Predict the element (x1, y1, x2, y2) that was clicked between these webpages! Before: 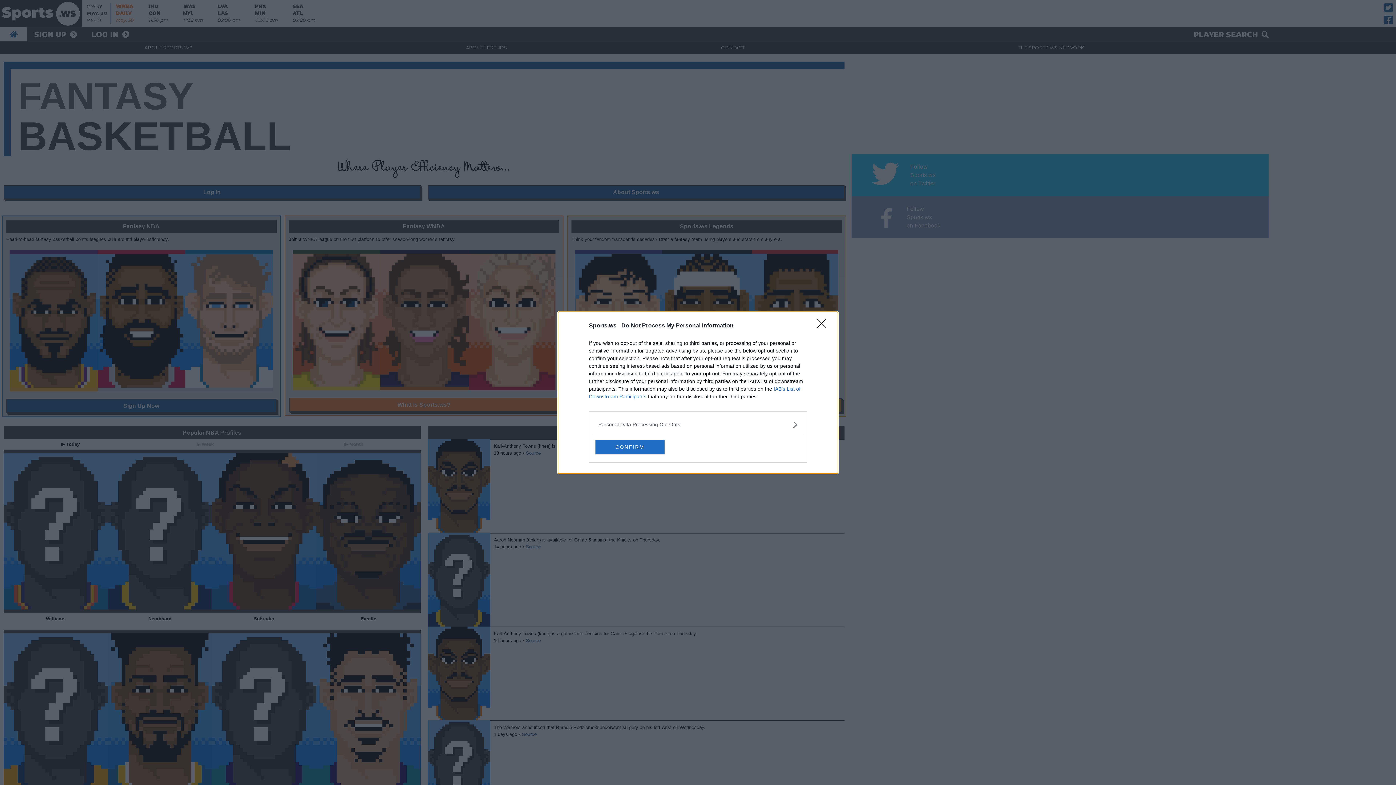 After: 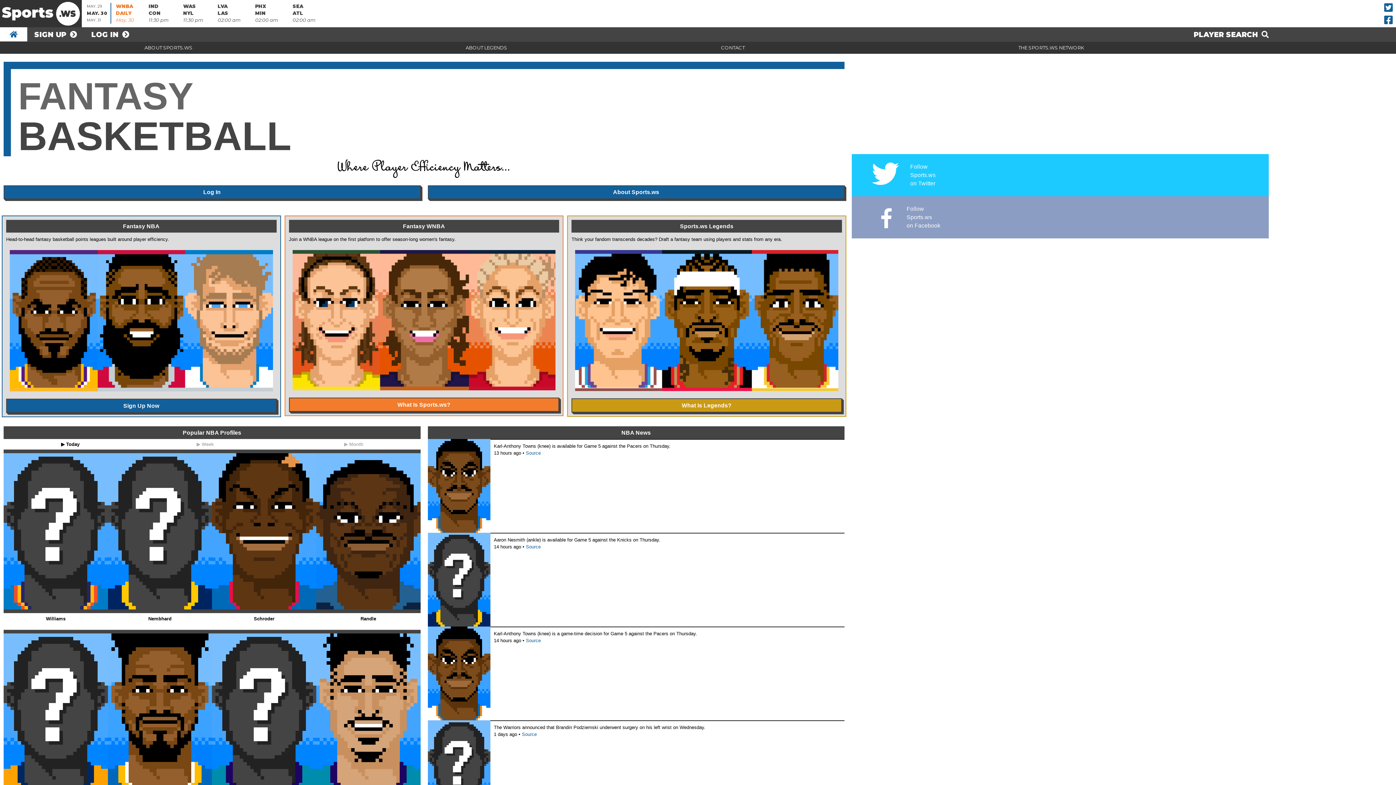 Action: label: Close bbox: (817, 319, 830, 332)